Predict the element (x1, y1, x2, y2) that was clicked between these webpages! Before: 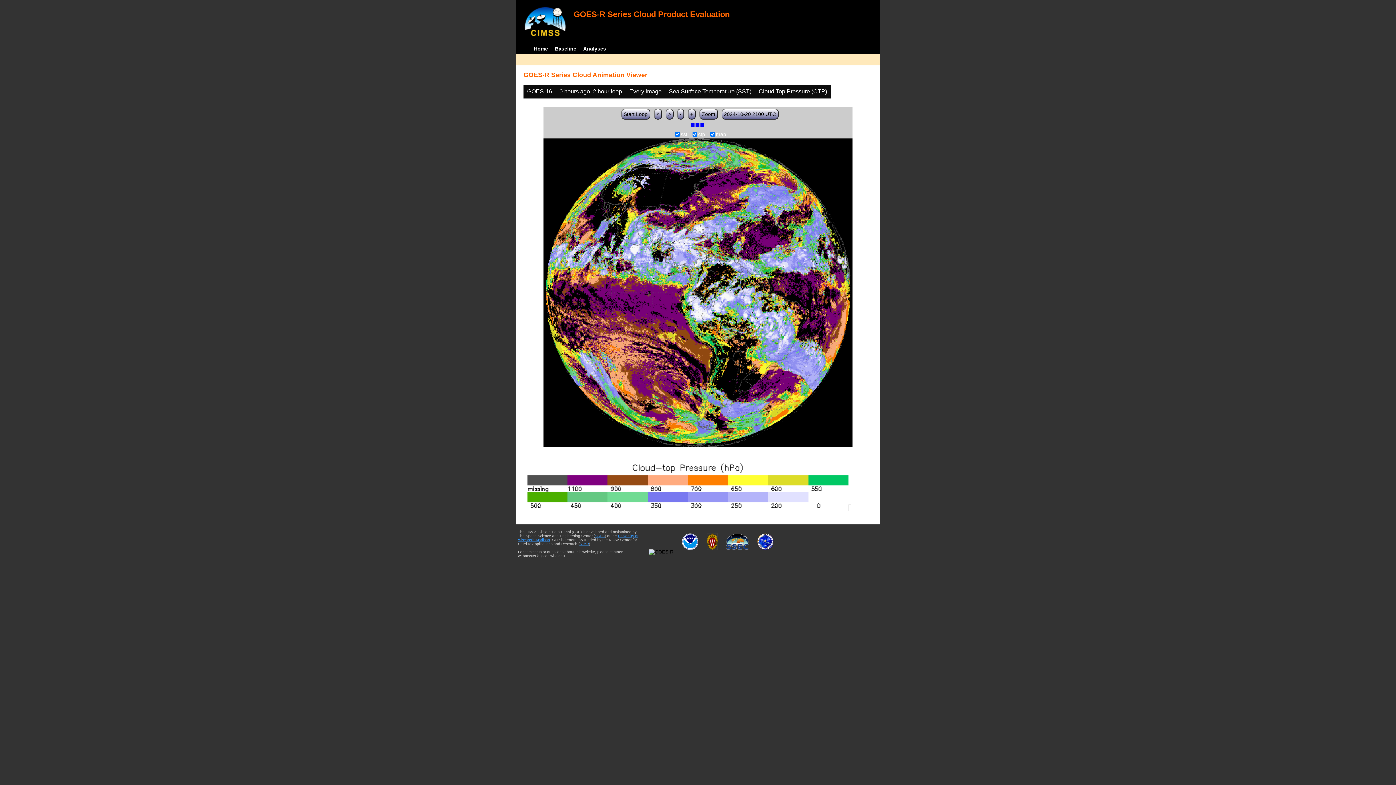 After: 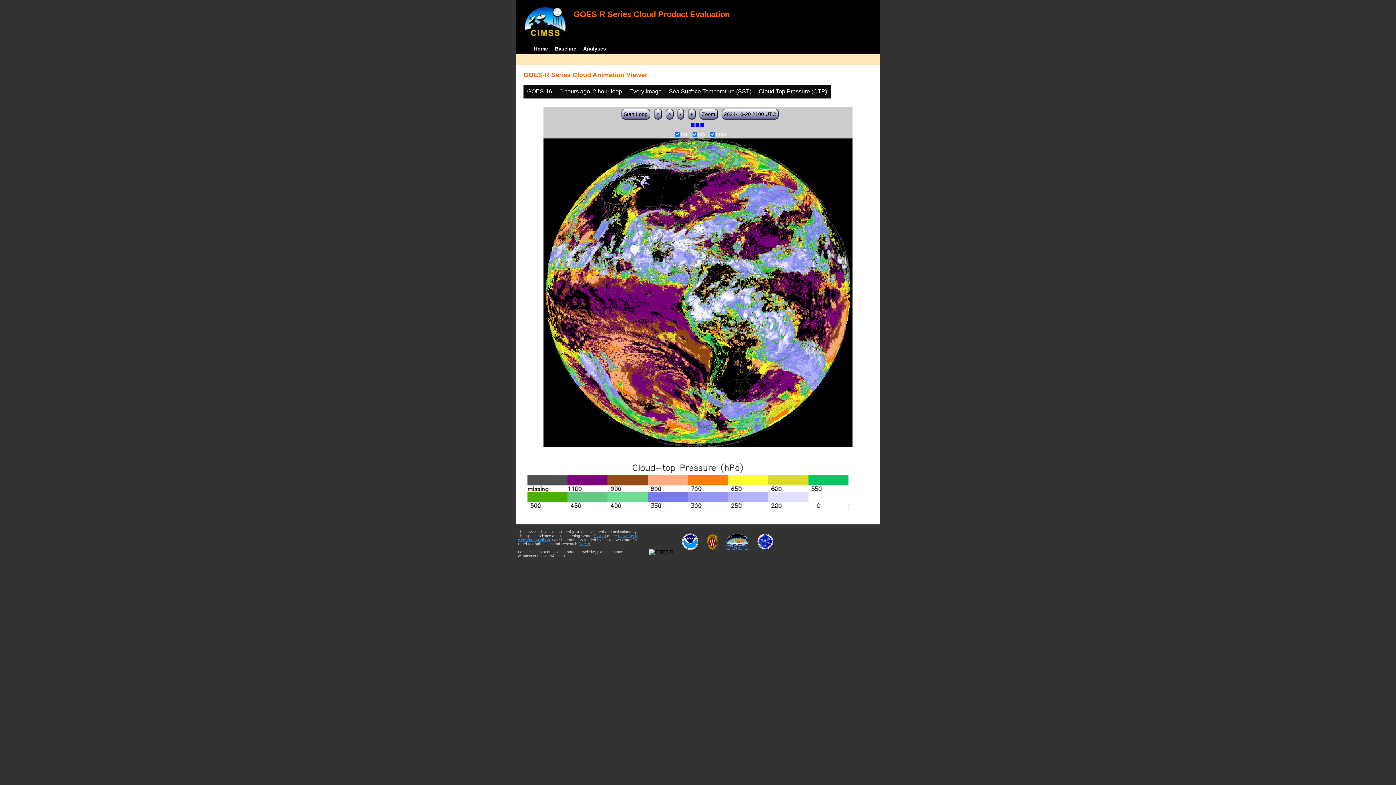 Action: bbox: (722, 549, 752, 554)